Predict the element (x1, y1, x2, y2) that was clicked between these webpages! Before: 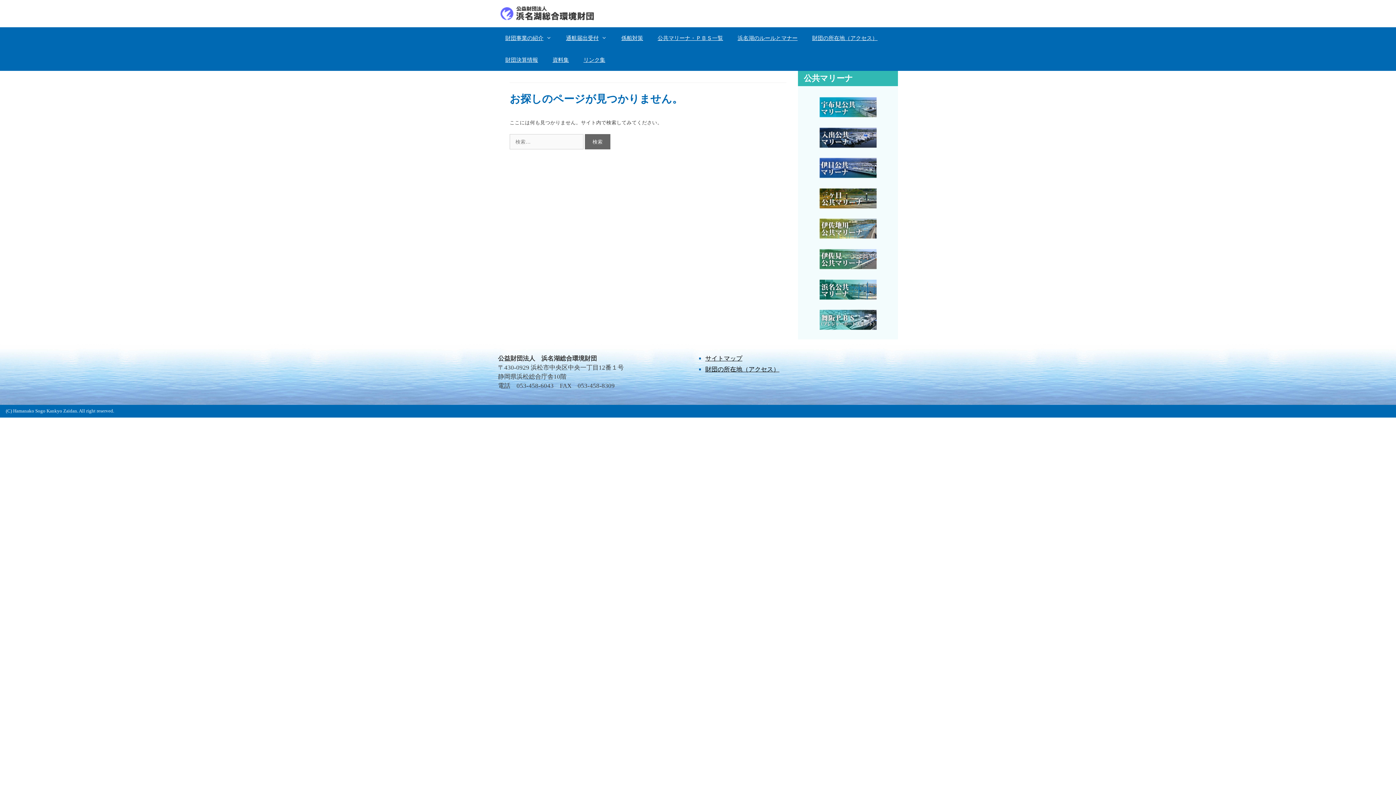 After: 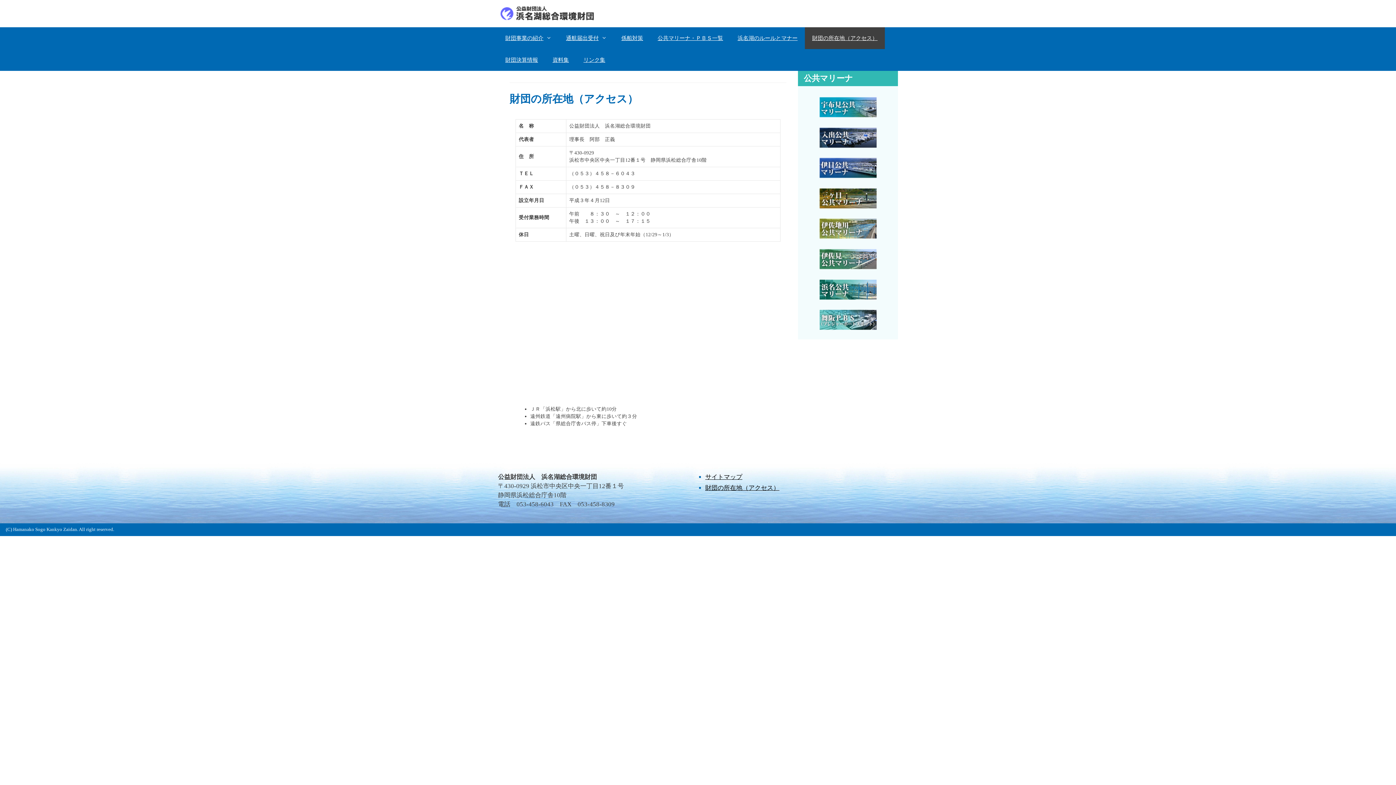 Action: bbox: (805, 27, 885, 49) label: 財団の所在地（アクセス）